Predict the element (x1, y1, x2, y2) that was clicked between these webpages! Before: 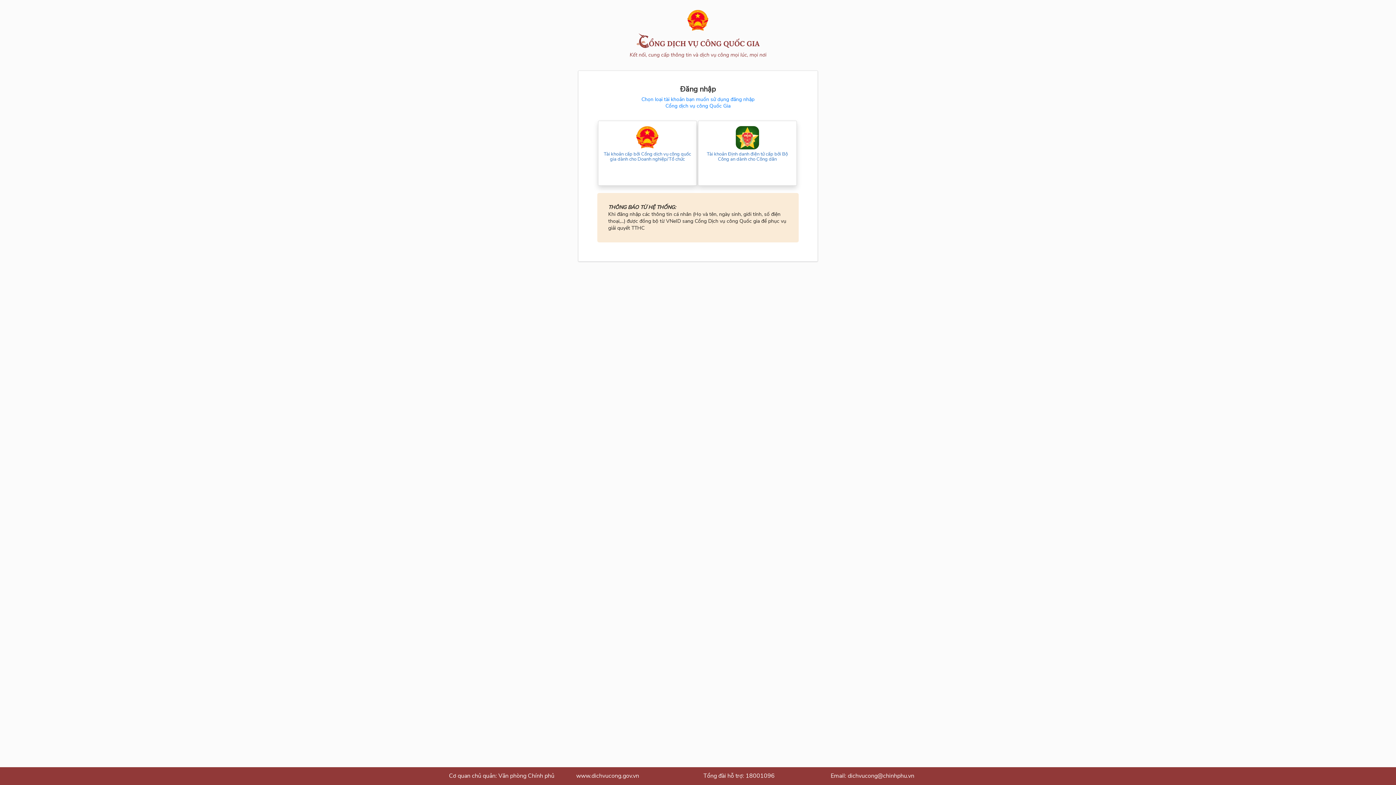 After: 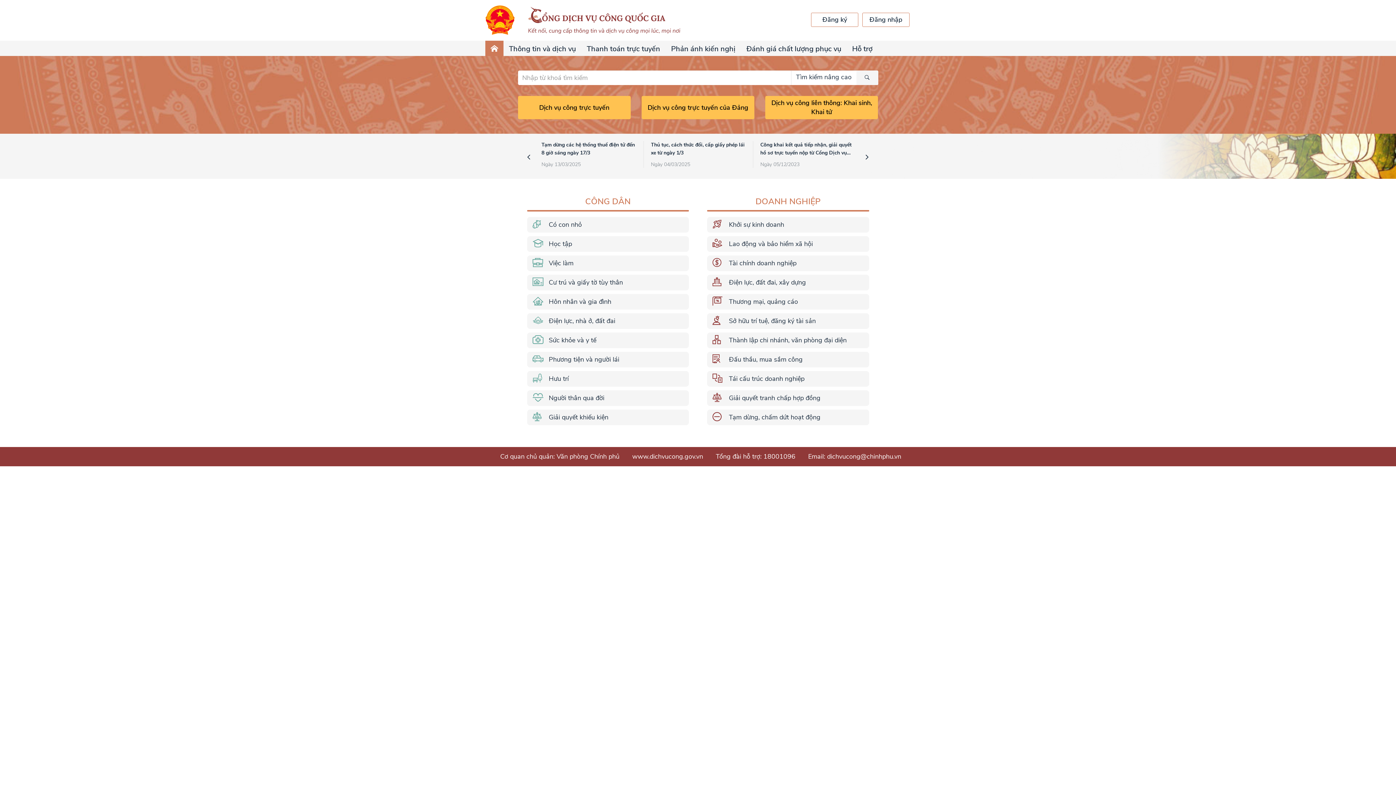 Action: bbox: (687, 26, 709, 33)